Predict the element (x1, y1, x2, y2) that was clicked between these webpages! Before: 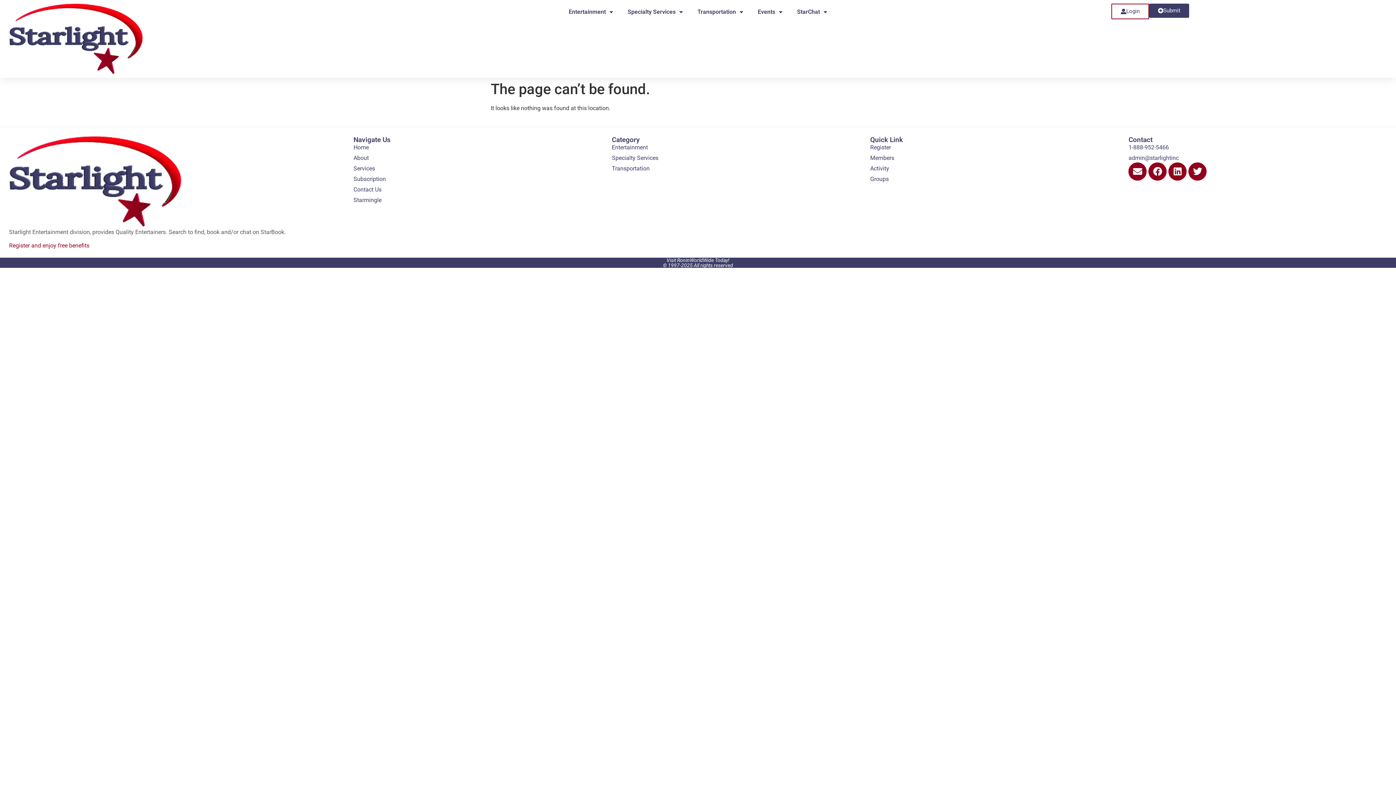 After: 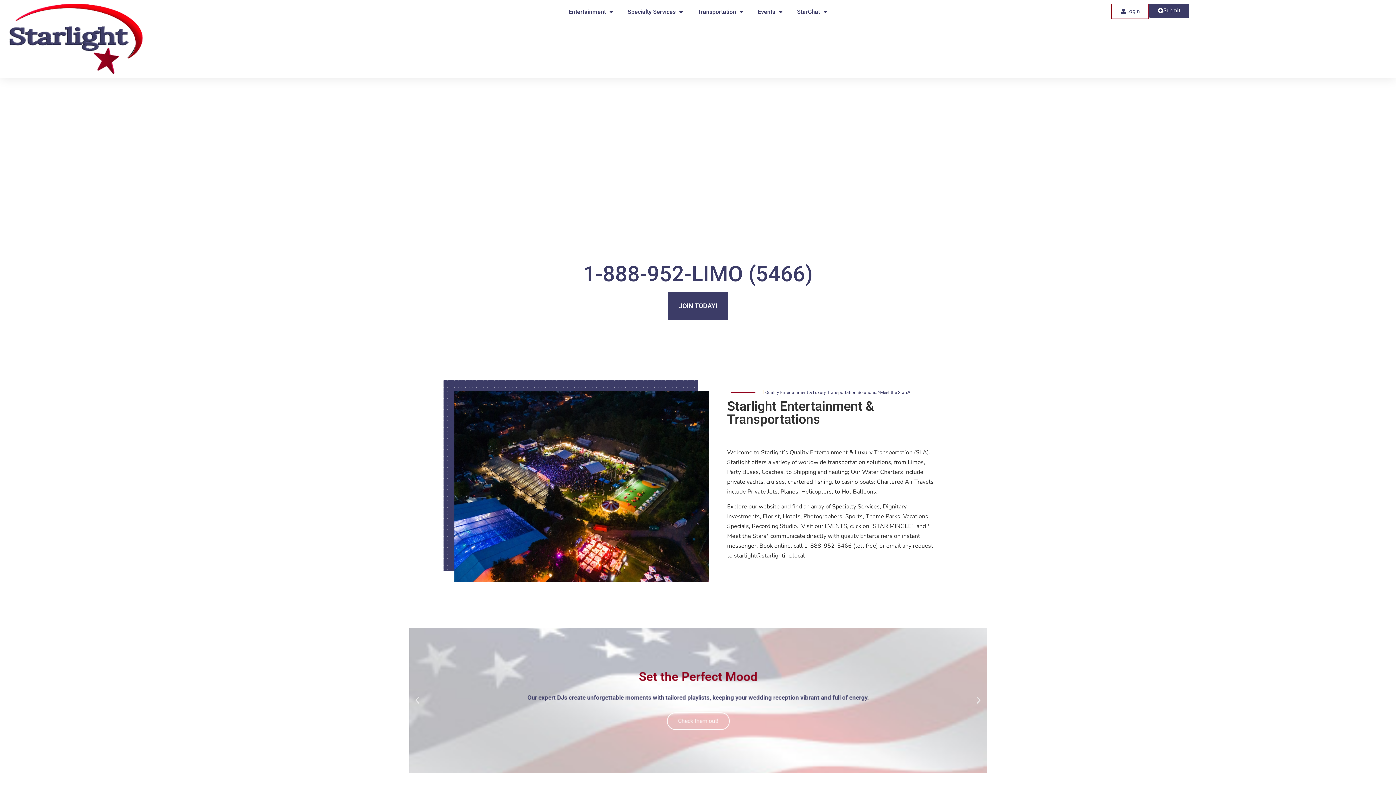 Action: bbox: (353, 143, 612, 151) label: Home